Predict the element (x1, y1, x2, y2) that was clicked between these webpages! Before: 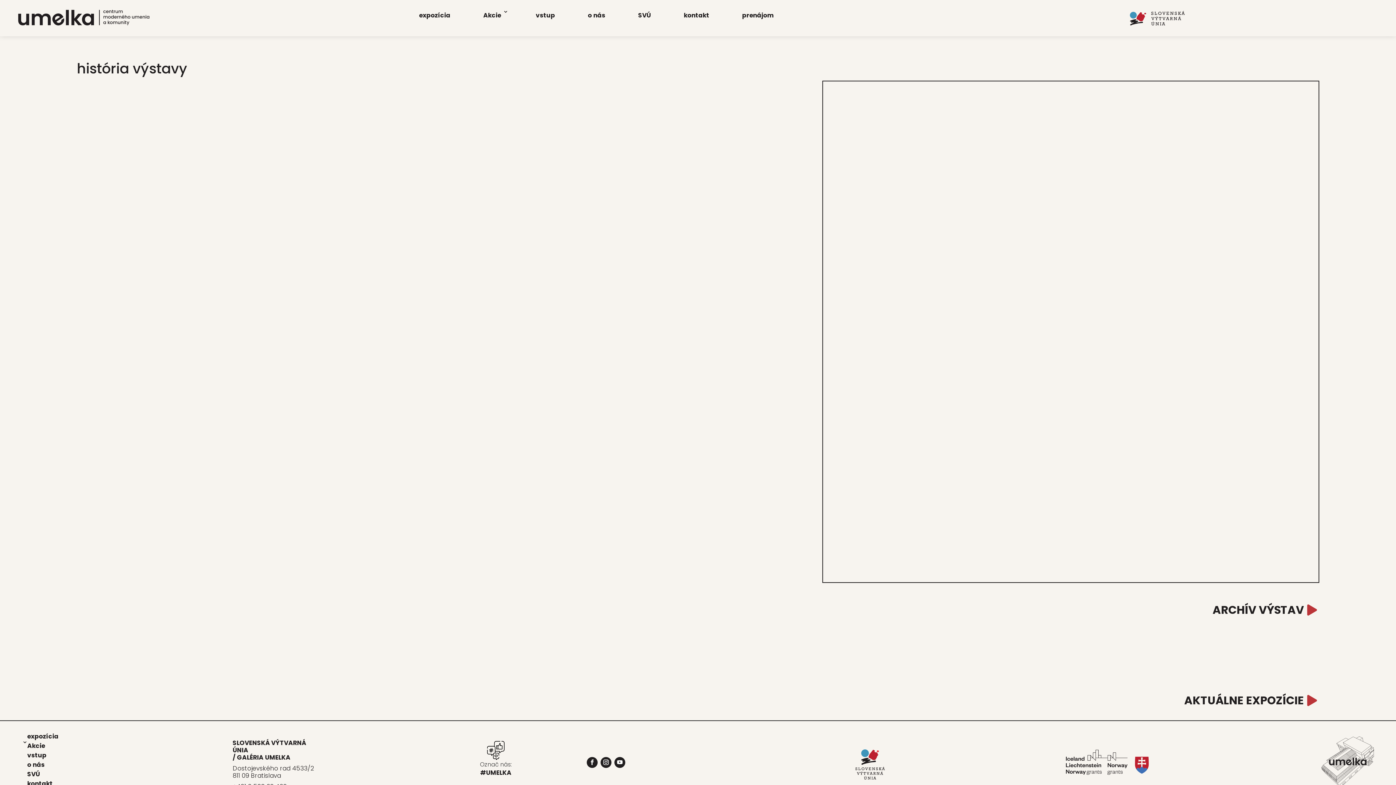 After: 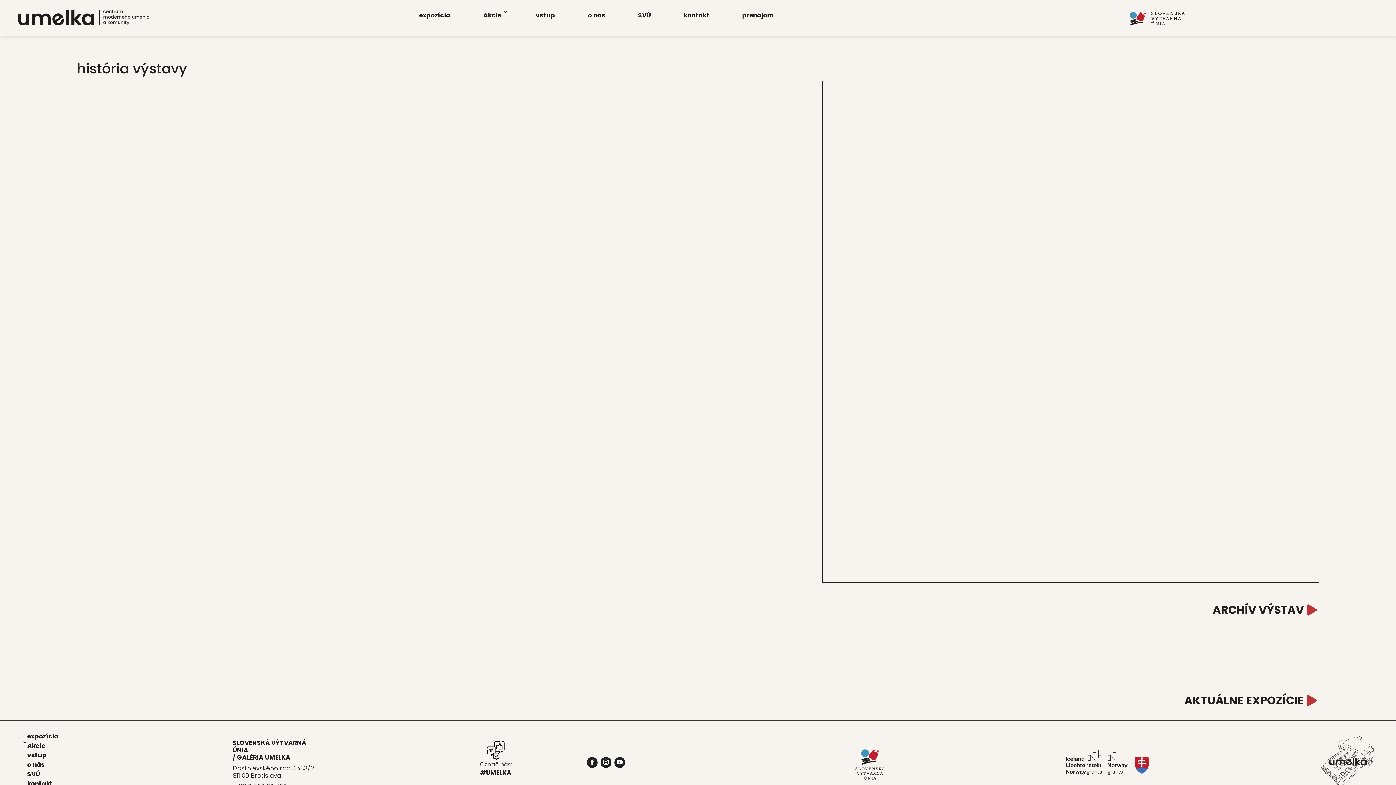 Action: bbox: (614, 757, 625, 768)